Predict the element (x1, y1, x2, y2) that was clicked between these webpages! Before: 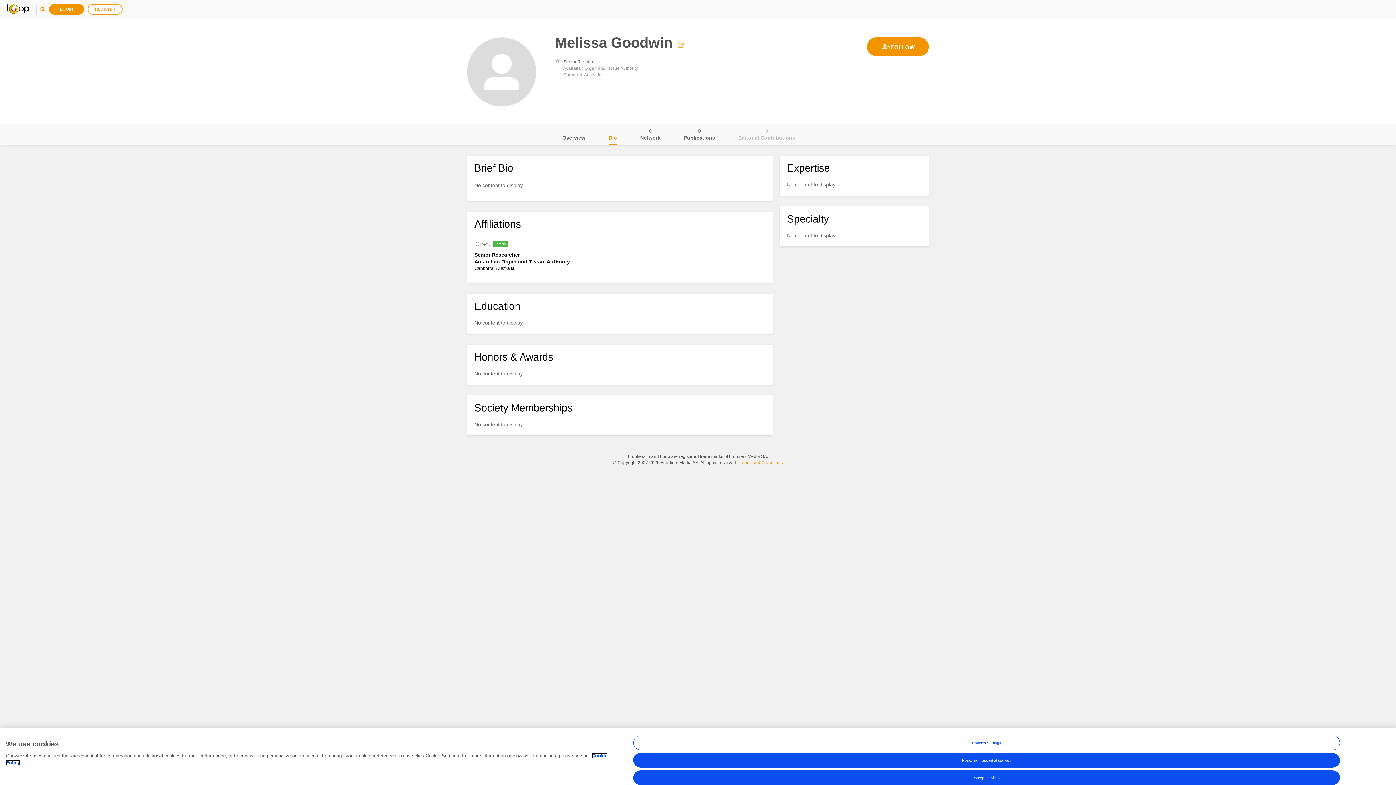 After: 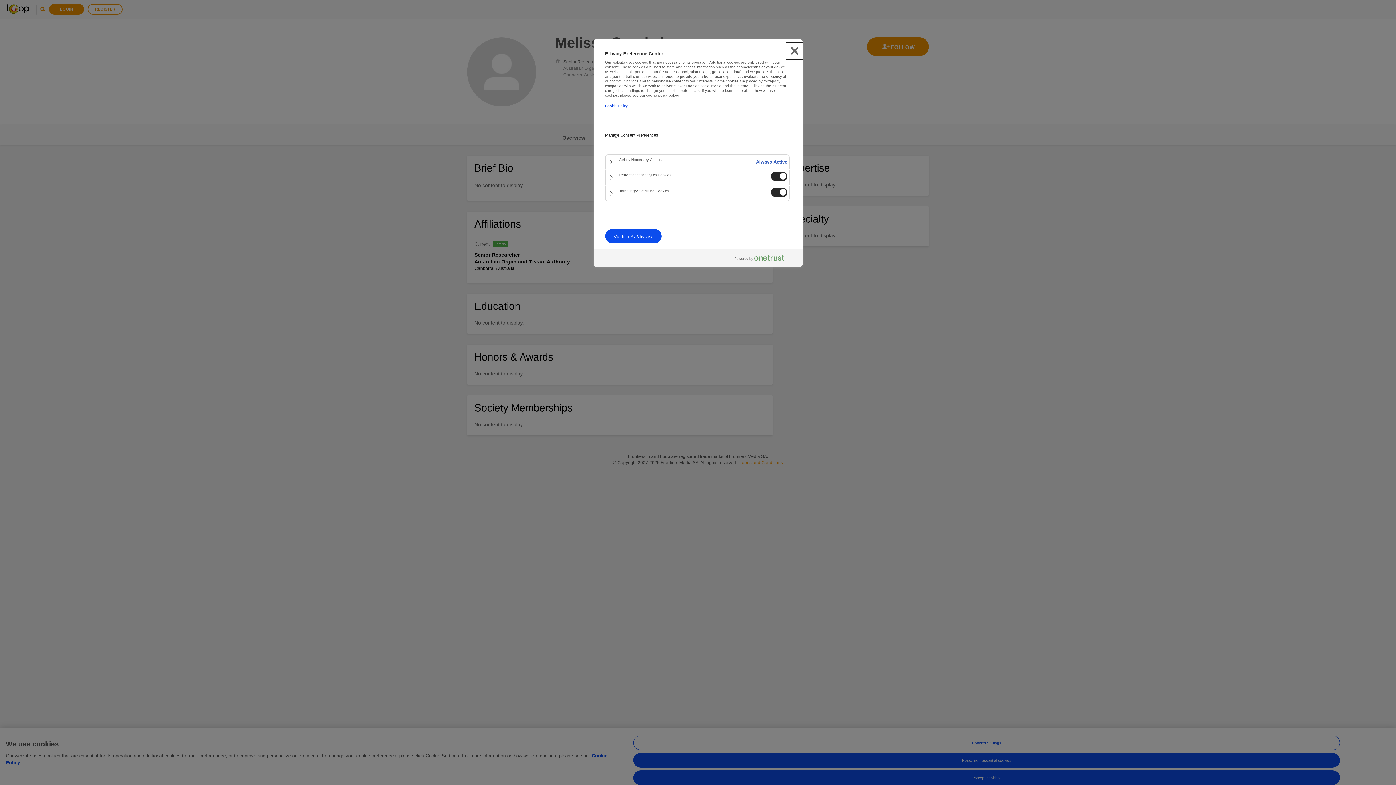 Action: label: Cookies Settings bbox: (633, 736, 1340, 750)